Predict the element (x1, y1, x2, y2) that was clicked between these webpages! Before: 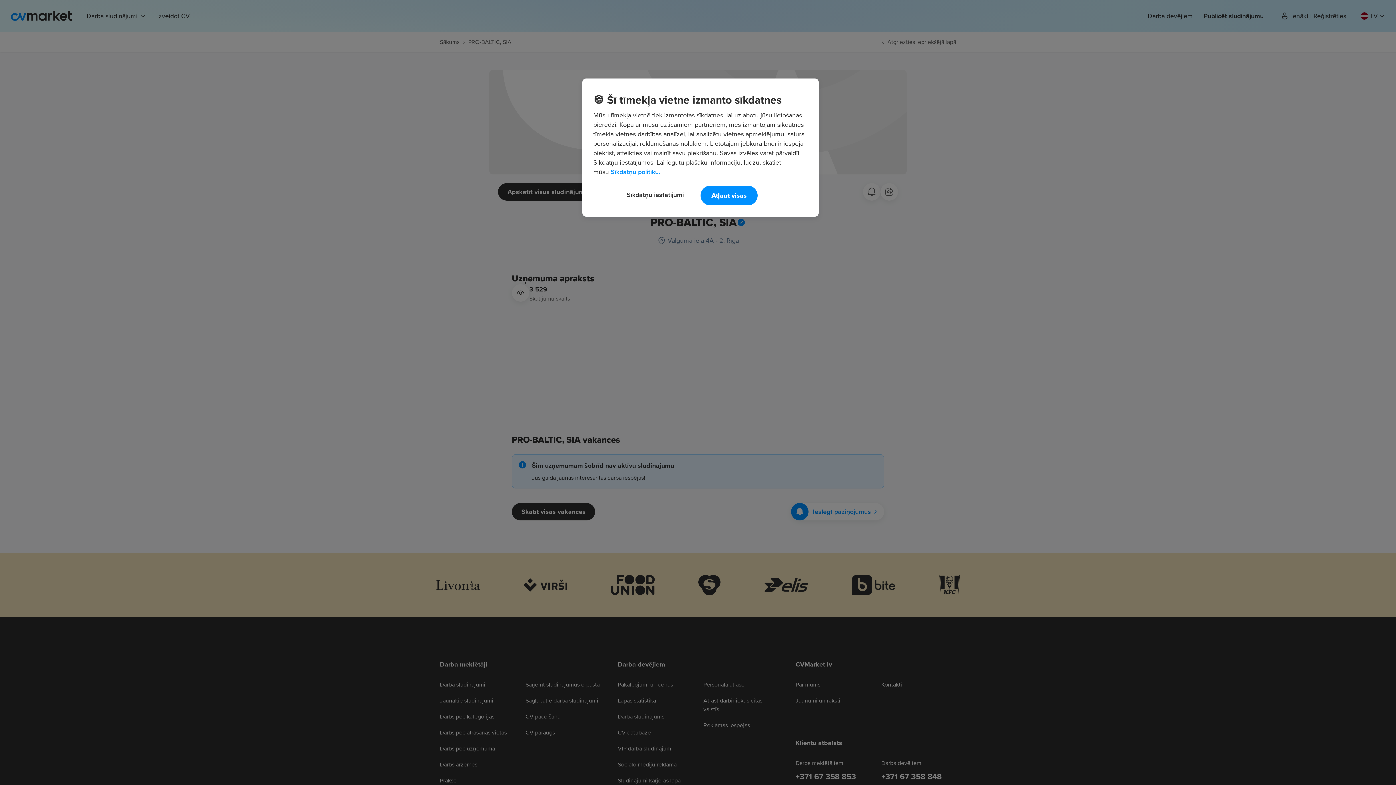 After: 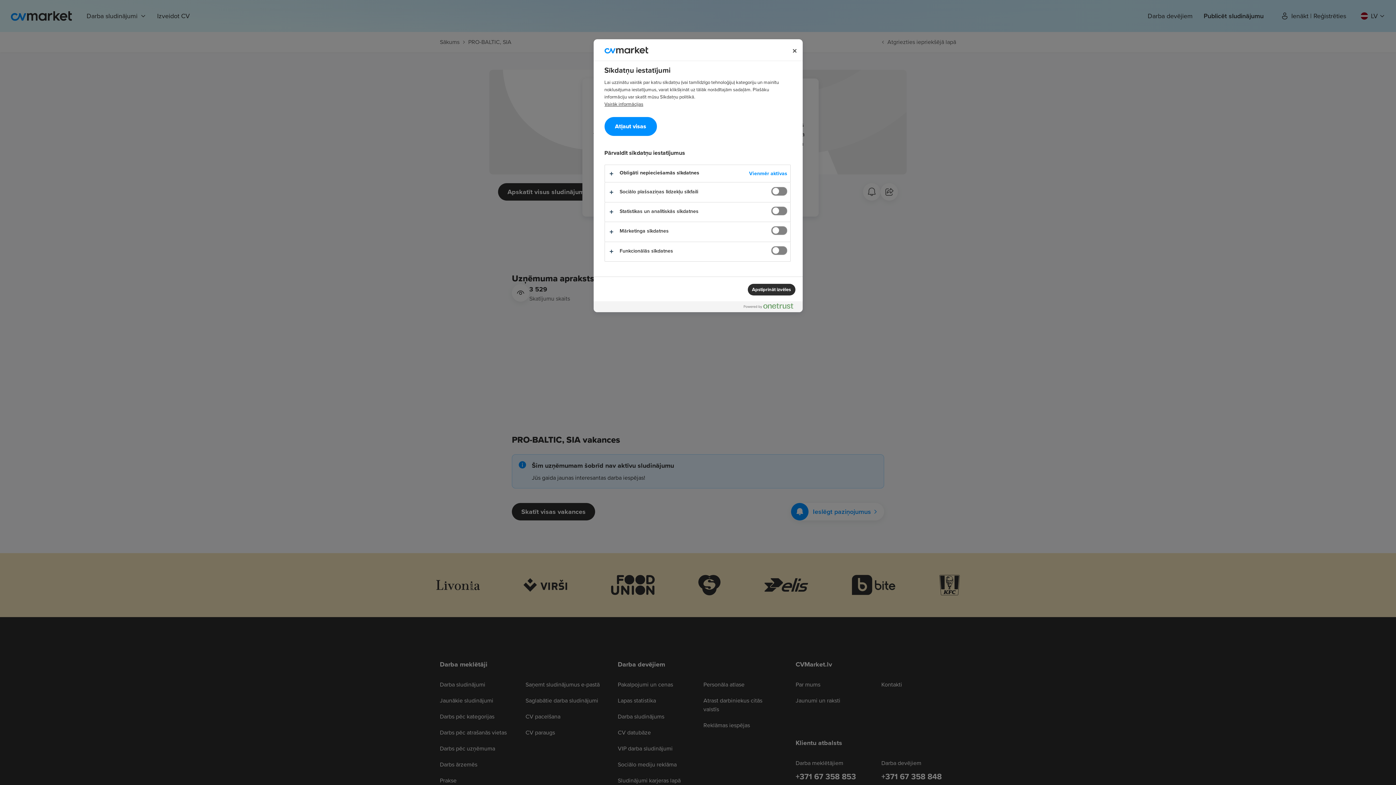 Action: bbox: (616, 185, 694, 204) label: Sīkdatņu iestatījumi